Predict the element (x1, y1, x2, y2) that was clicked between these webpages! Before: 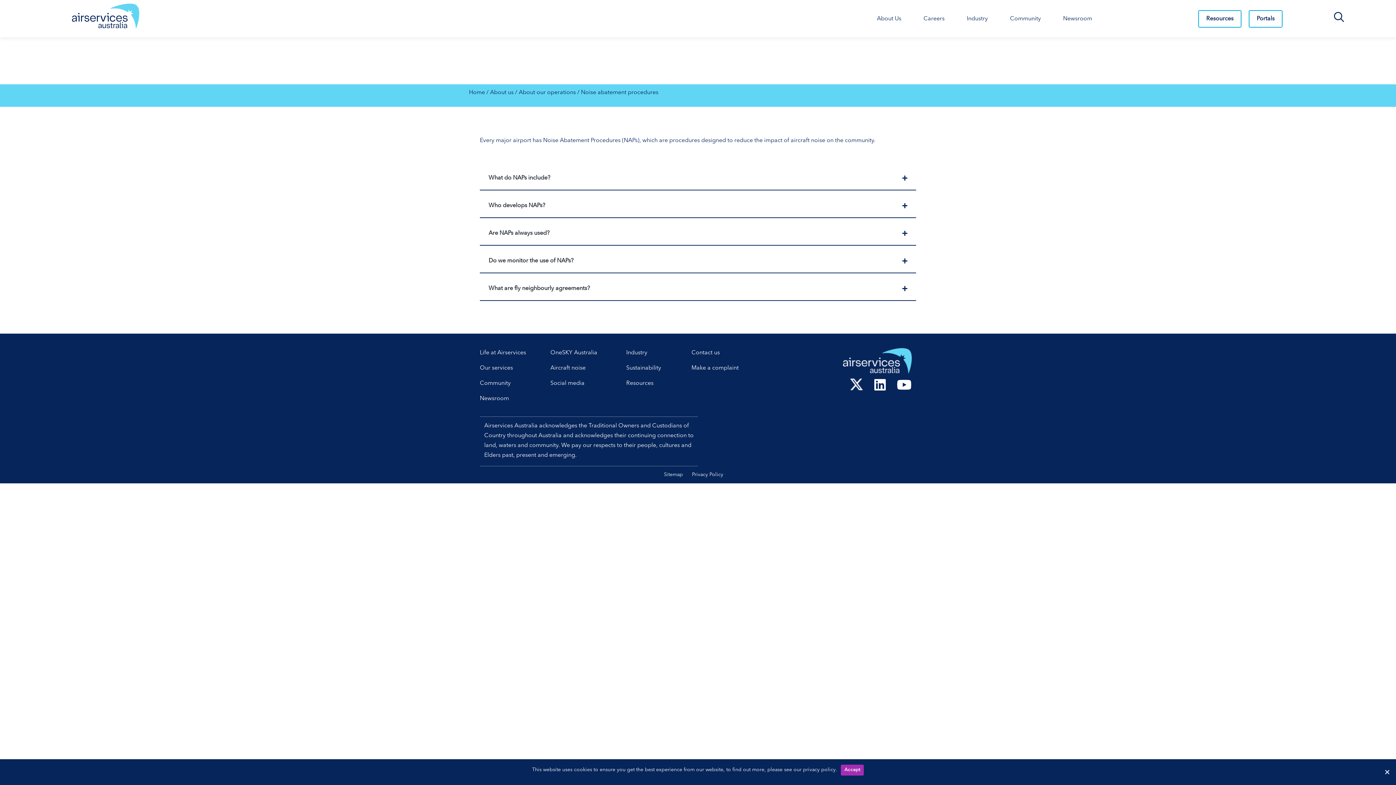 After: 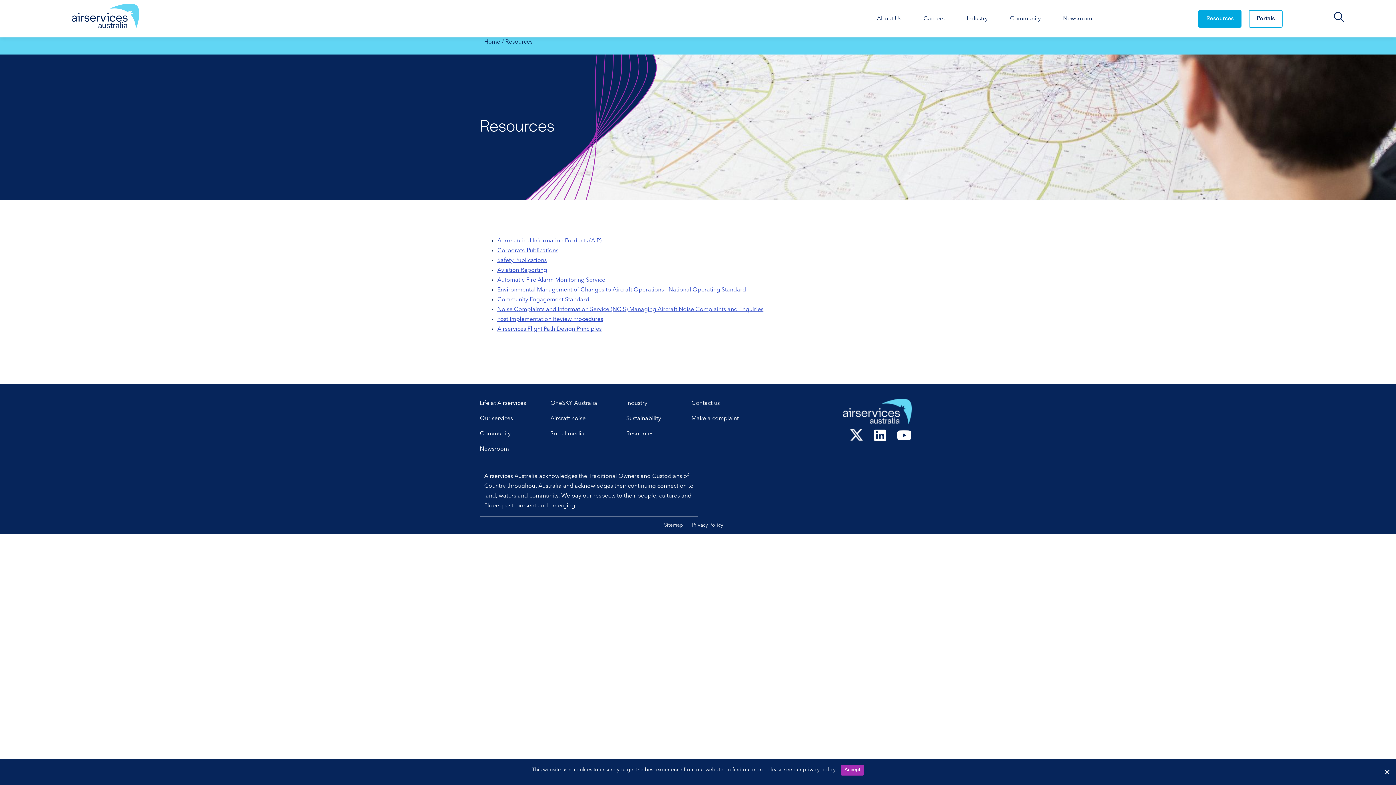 Action: label: Resources bbox: (626, 380, 653, 386)